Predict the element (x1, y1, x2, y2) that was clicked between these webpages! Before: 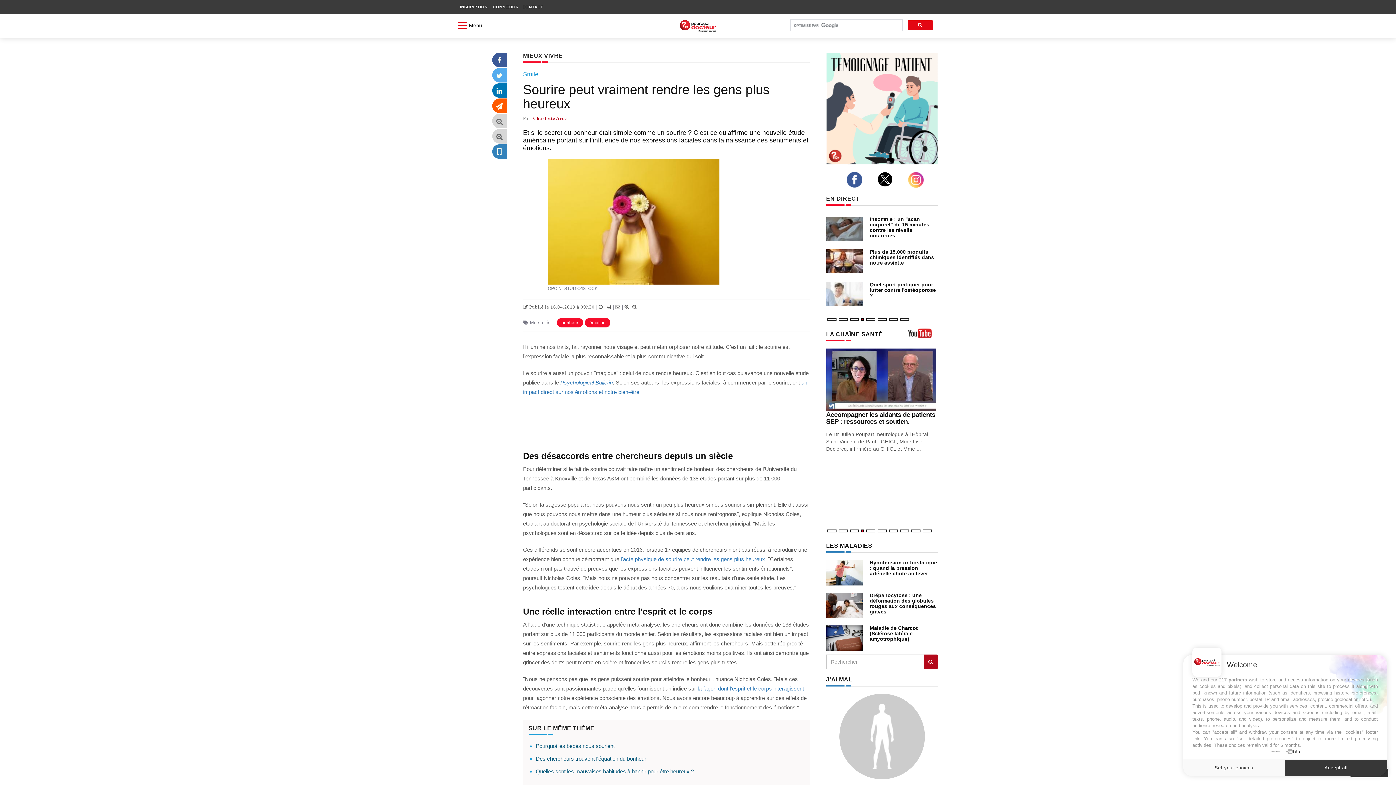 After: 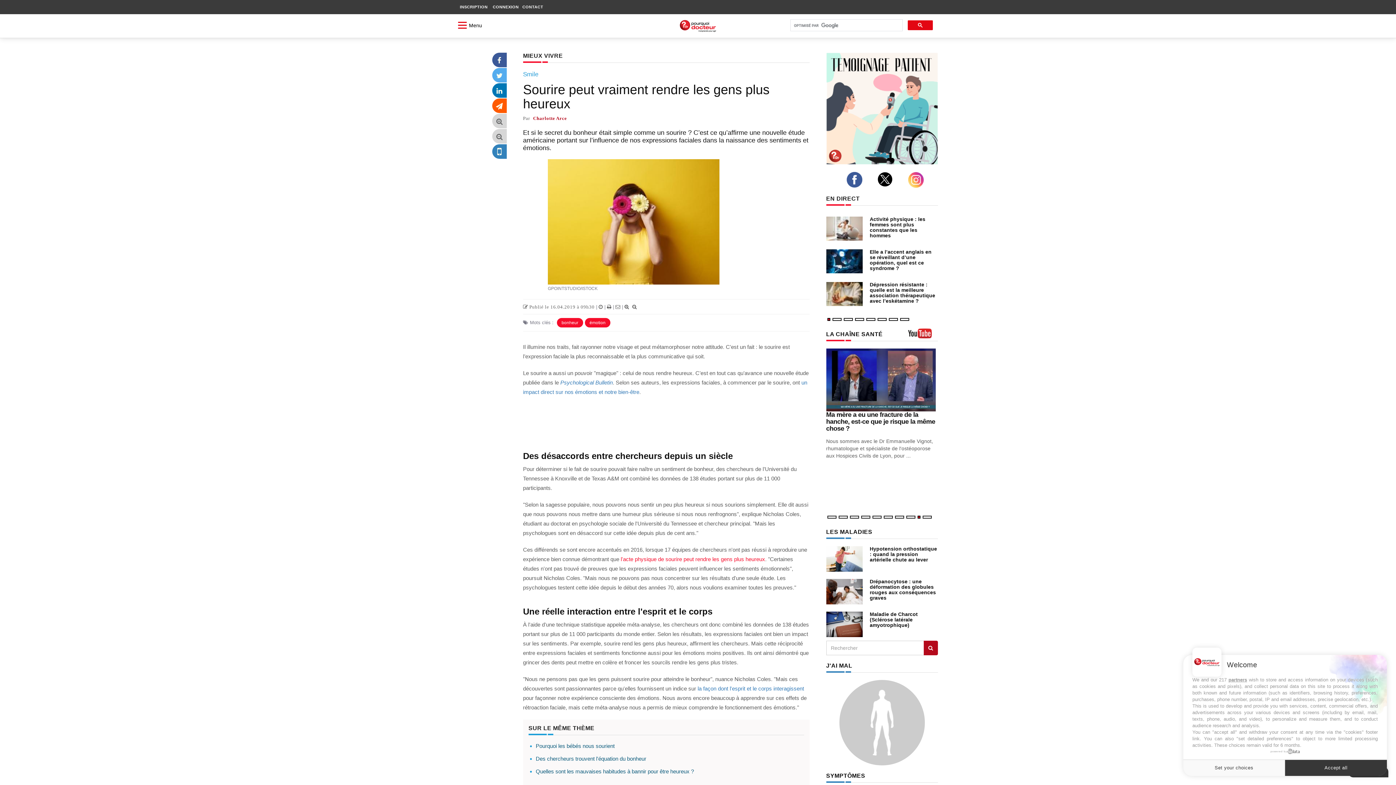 Action: bbox: (620, 556, 765, 562) label: l'acte physique de sourire peut rendre les gens plus heureux